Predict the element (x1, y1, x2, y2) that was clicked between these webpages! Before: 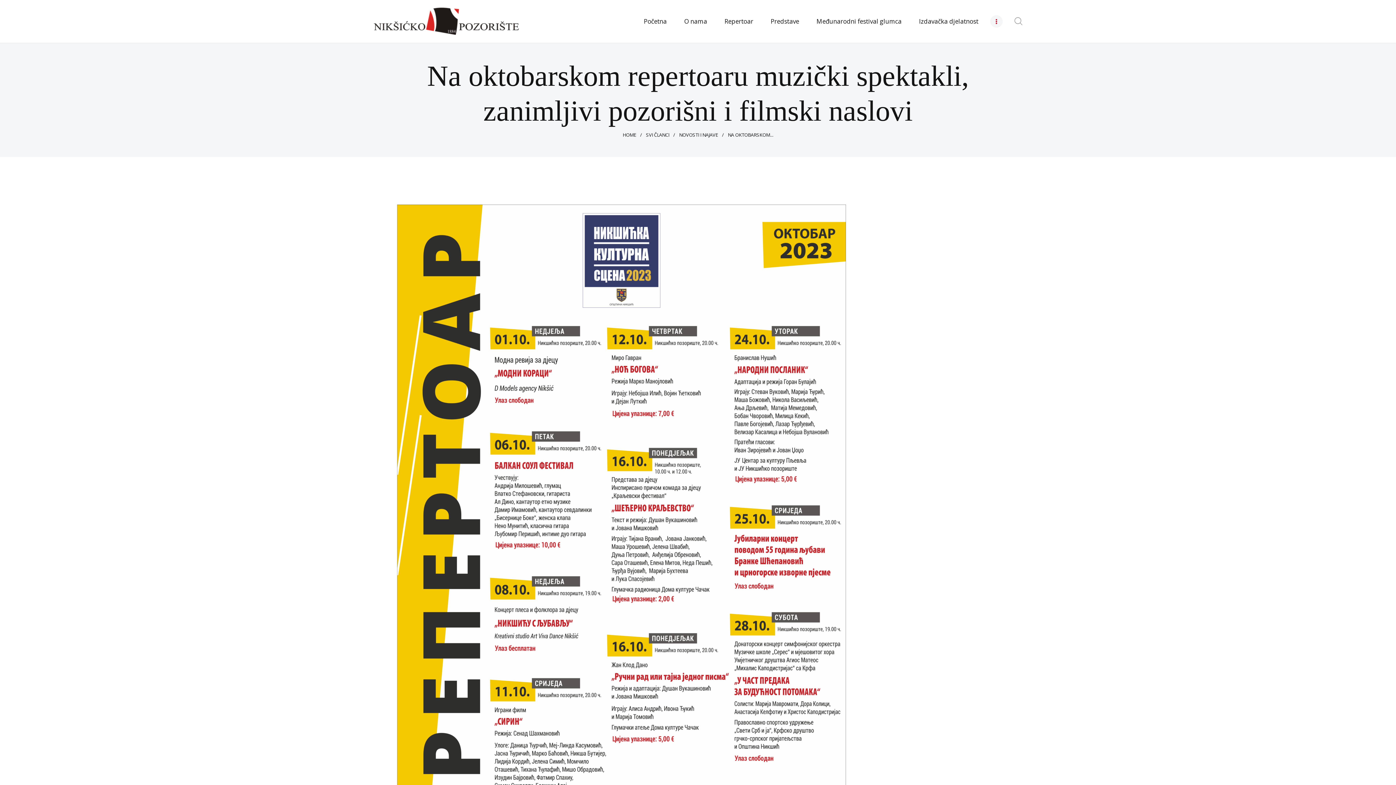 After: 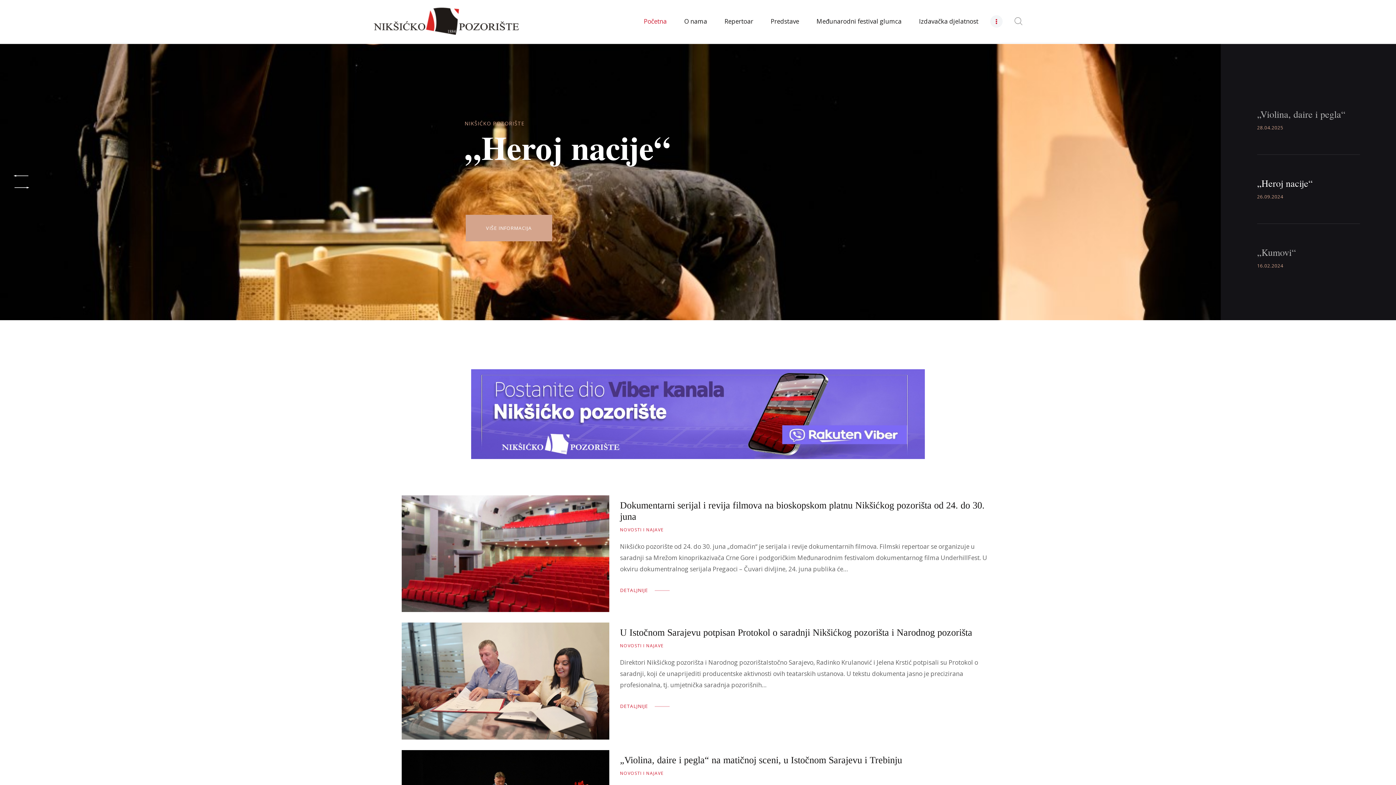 Action: bbox: (373, 9, 519, 17)